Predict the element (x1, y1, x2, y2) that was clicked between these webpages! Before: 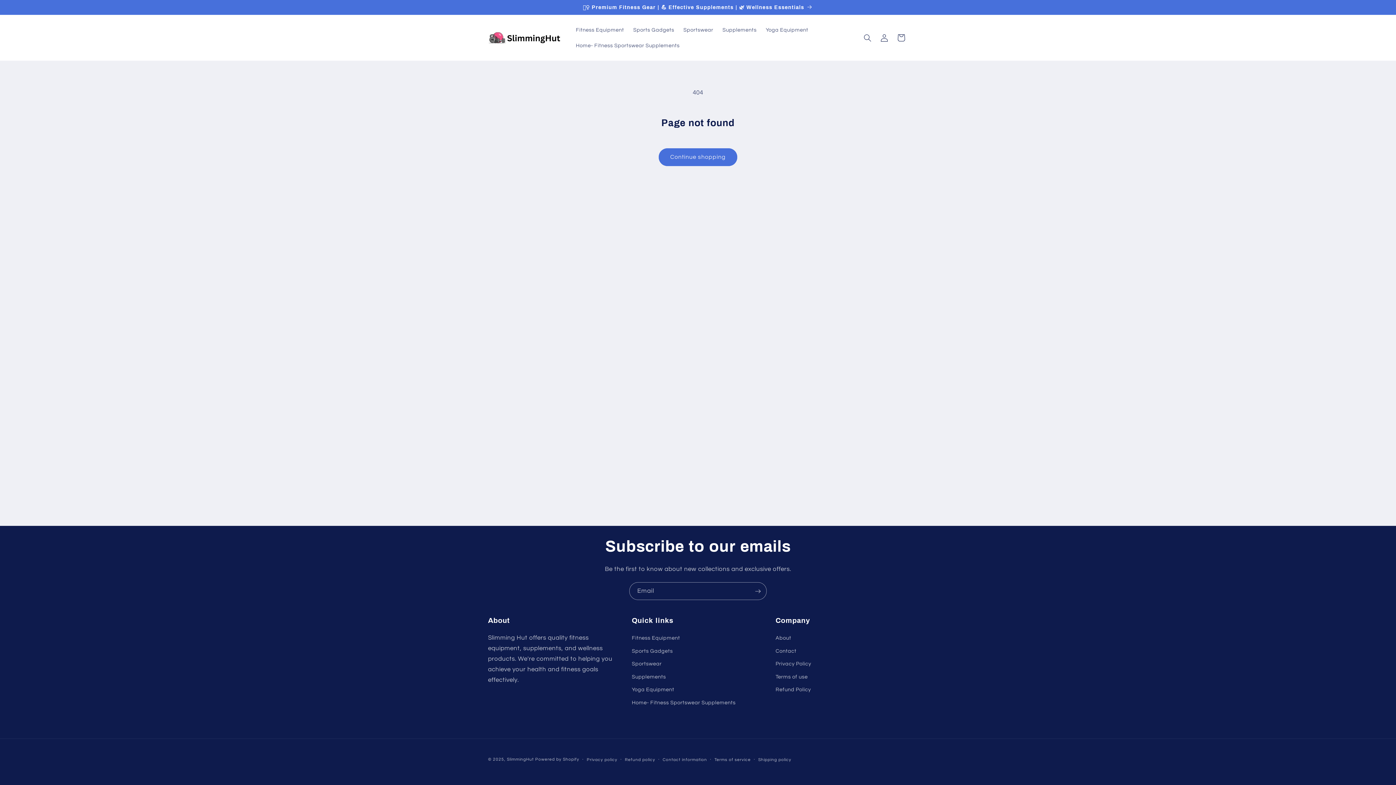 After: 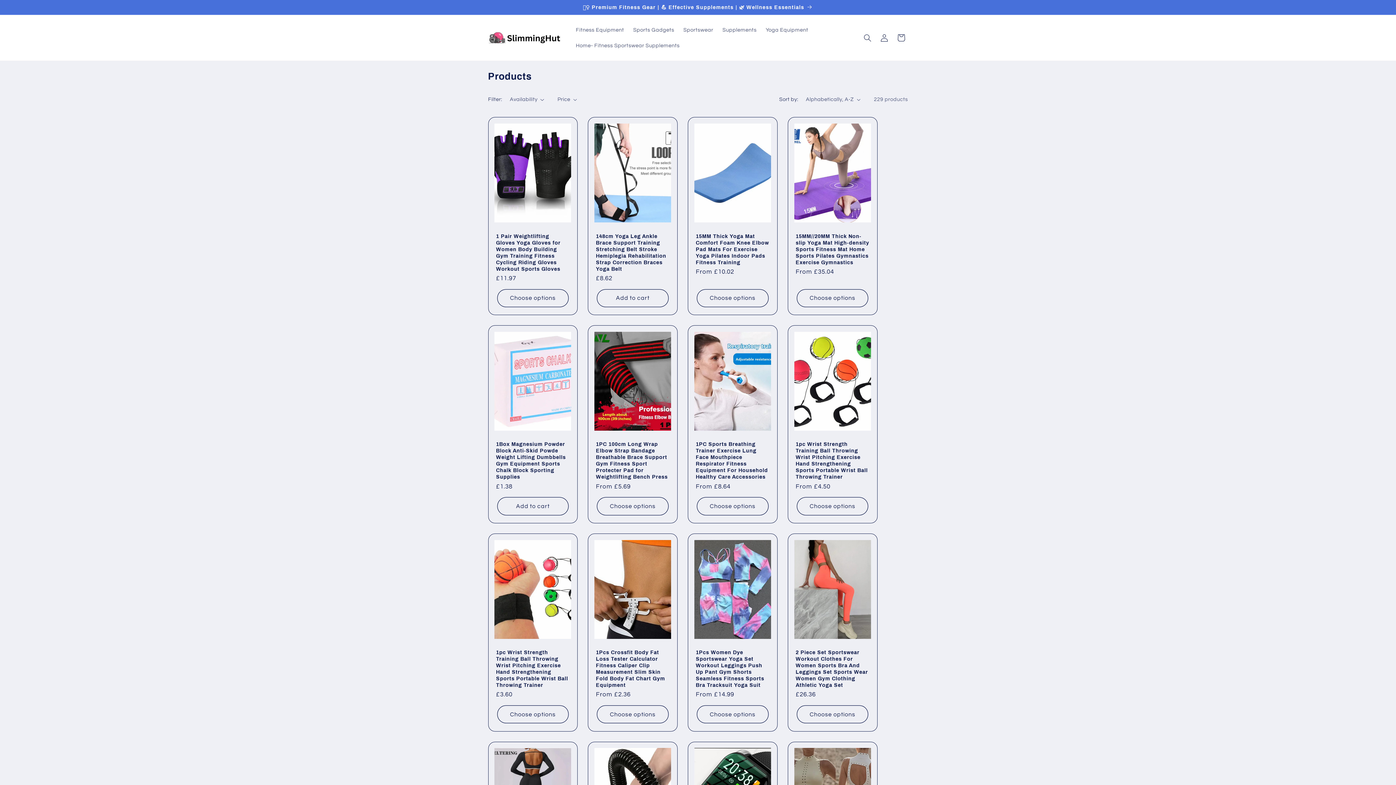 Action: bbox: (481, 0, 915, 14) label: 🏋️‍♀️ Premium Fitness Gear | 💪 Effective Supplements | 🌿 Wellness Essentials